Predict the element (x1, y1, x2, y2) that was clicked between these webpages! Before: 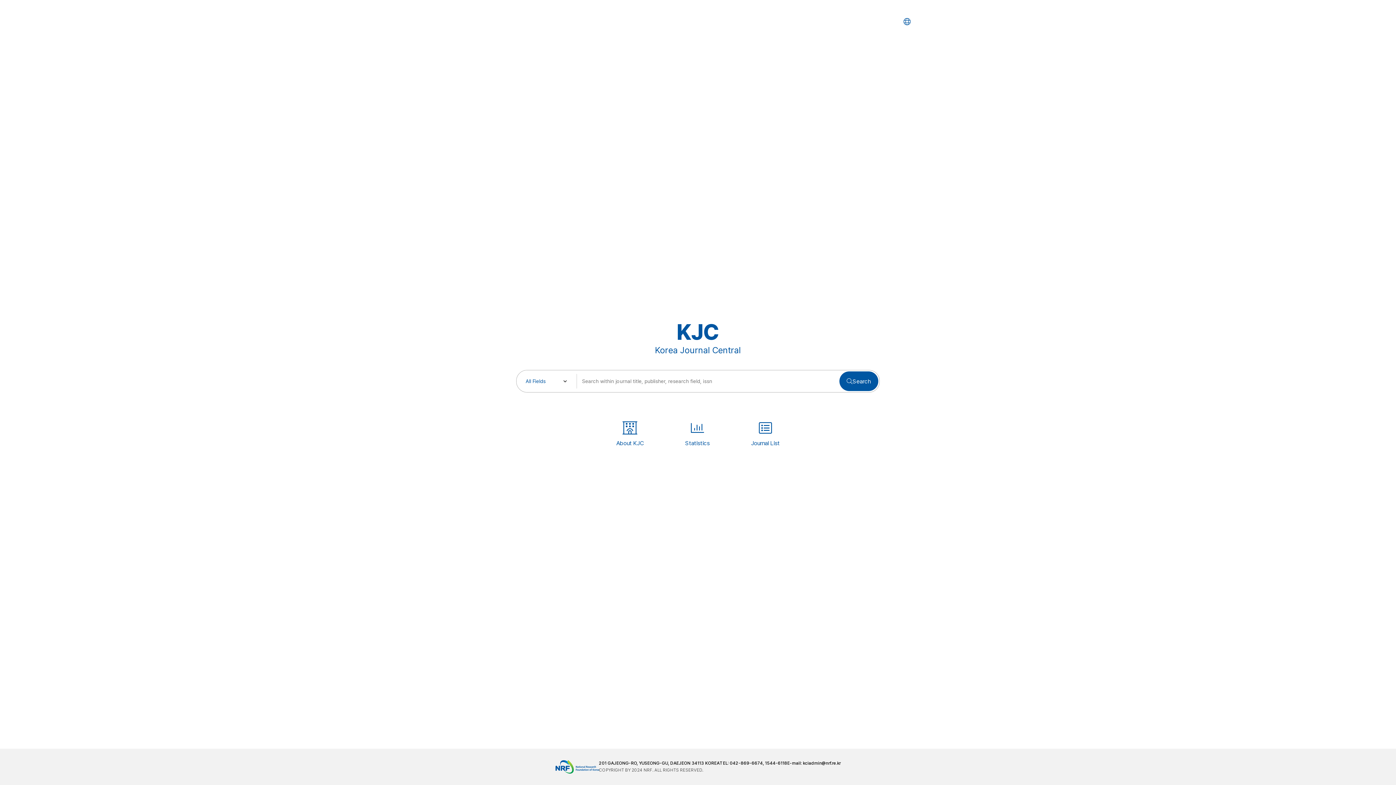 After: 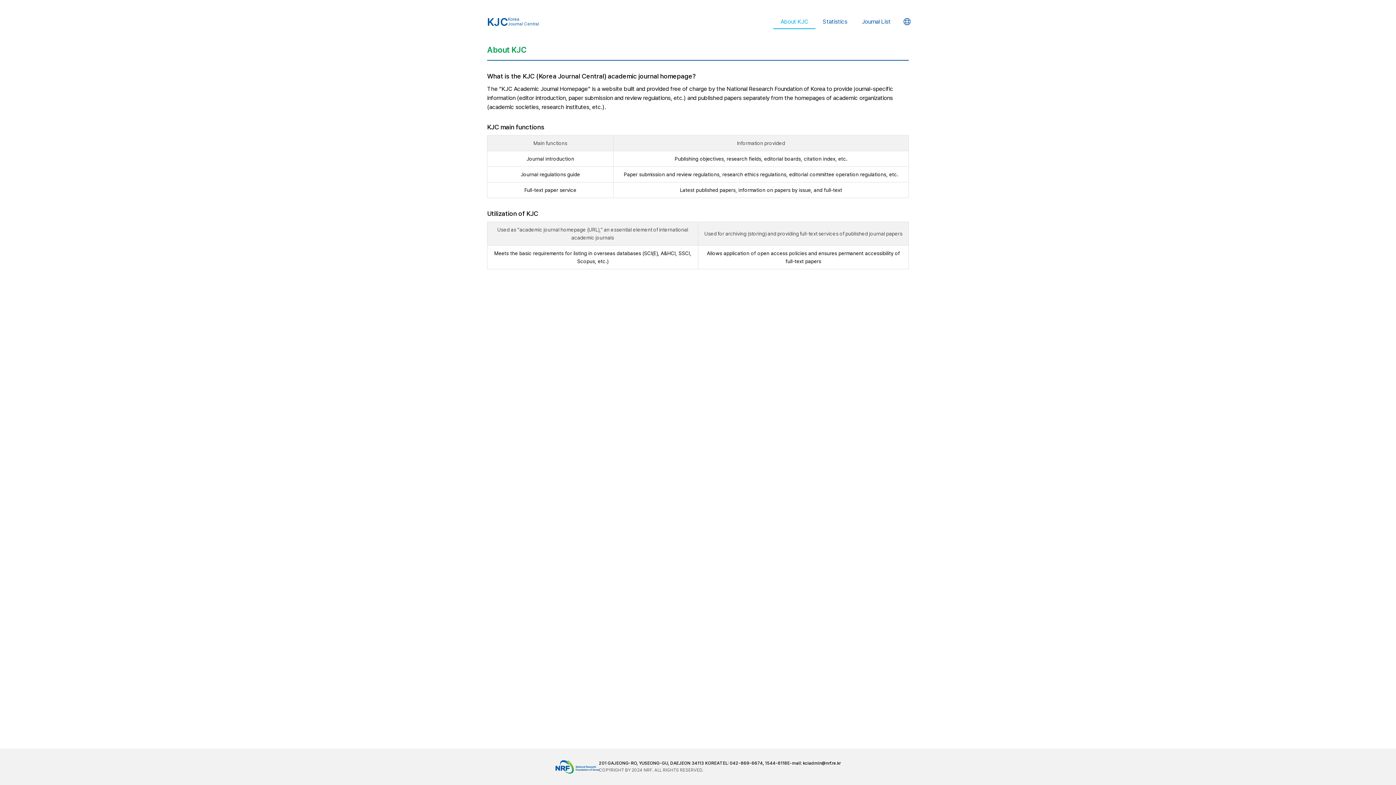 Action: bbox: (616, 418, 644, 448) label: About KJC